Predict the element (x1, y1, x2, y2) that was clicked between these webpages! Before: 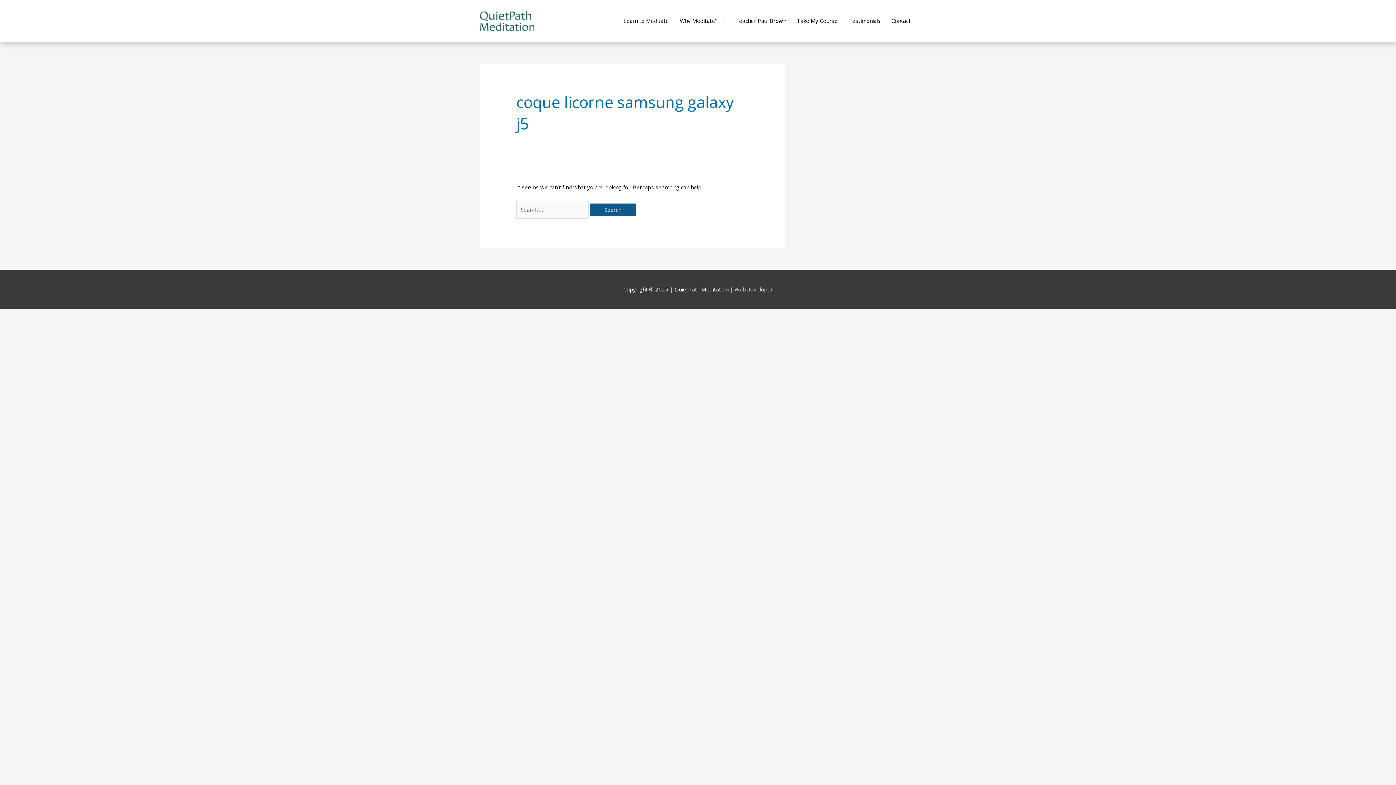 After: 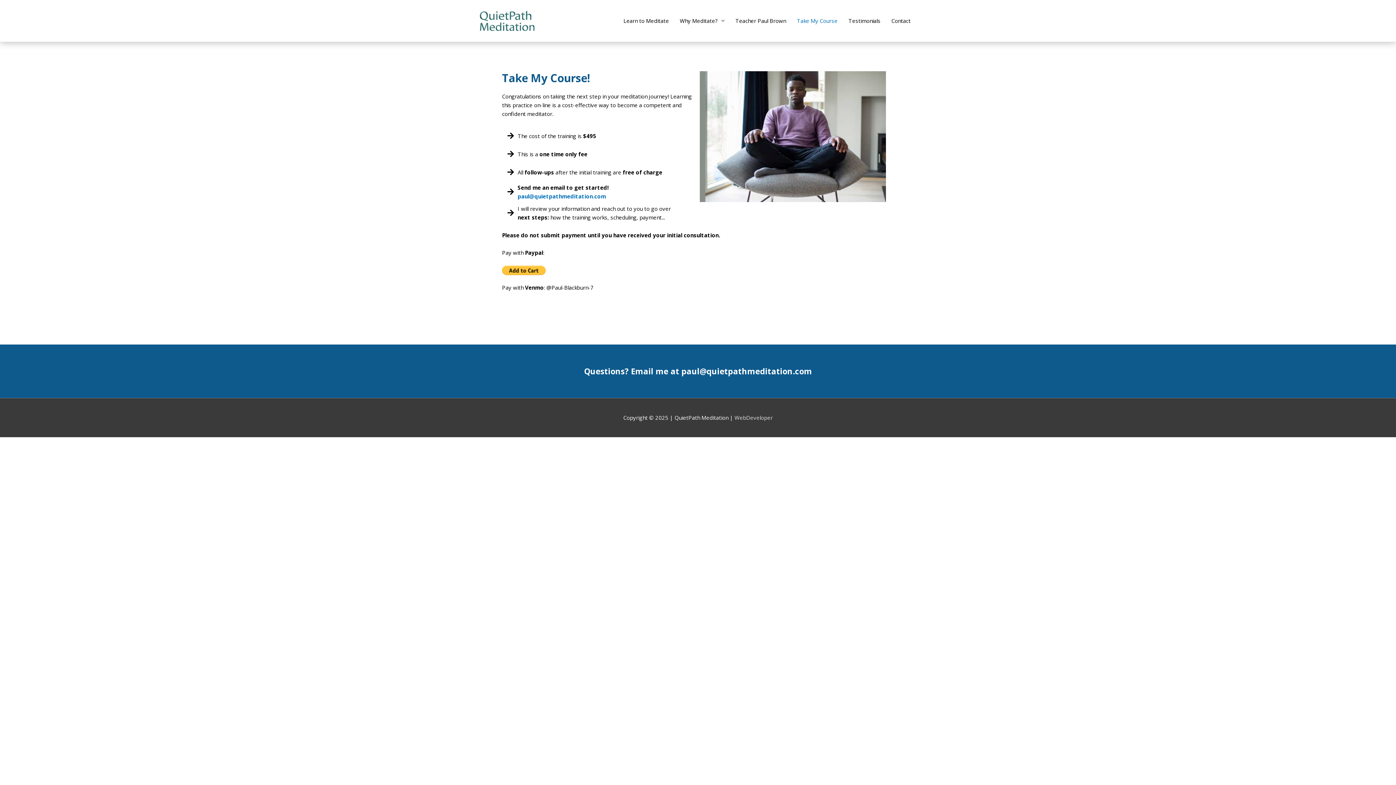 Action: label: Take My Course bbox: (791, 0, 843, 41)